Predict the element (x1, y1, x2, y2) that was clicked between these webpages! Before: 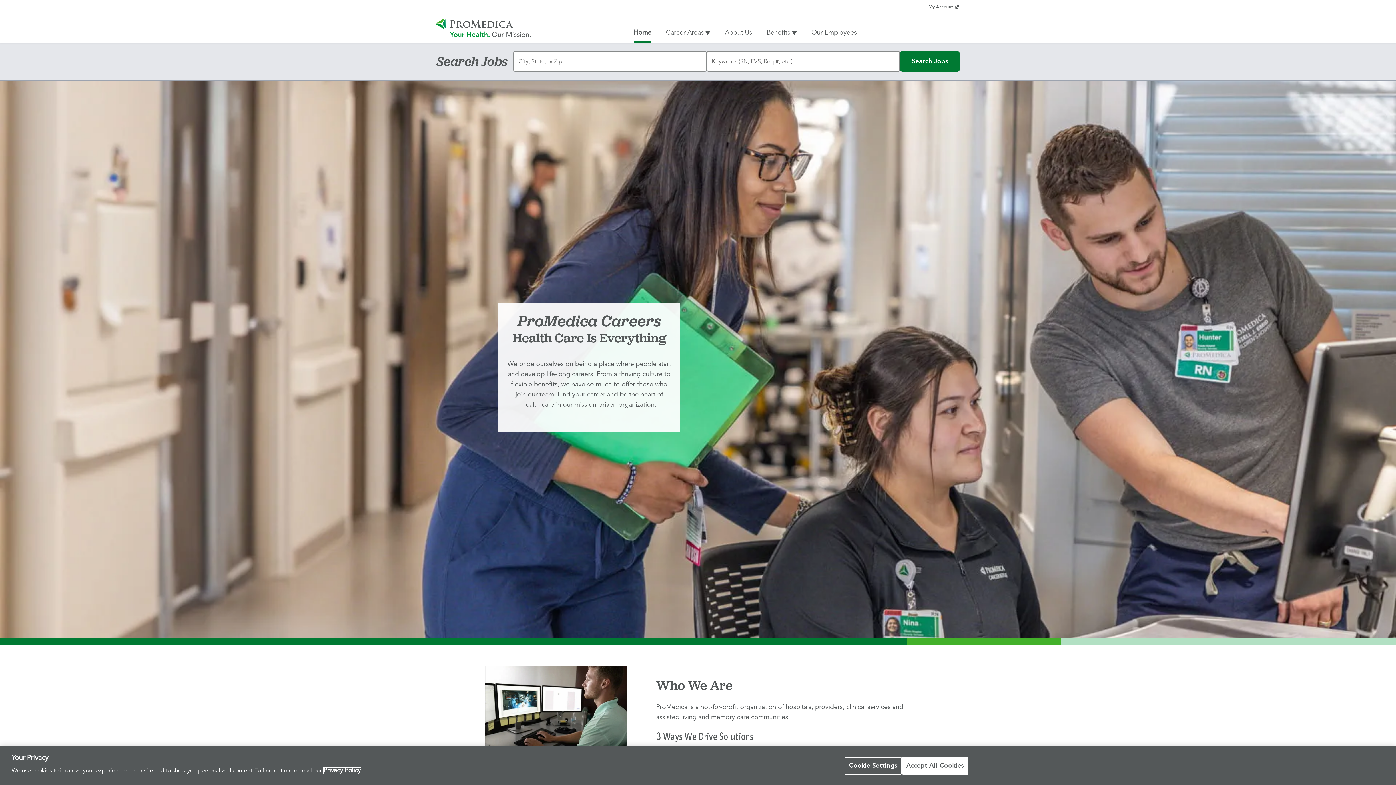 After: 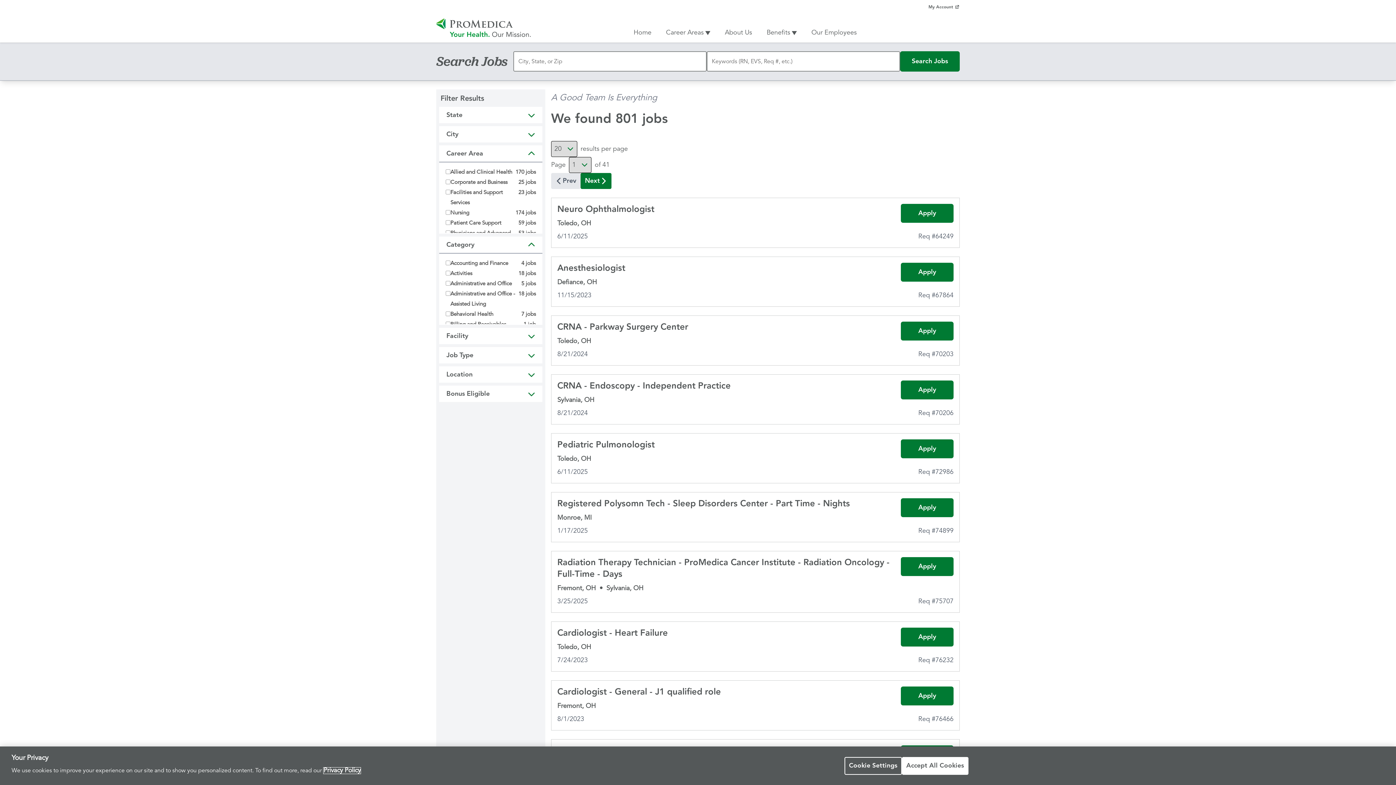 Action: bbox: (900, 51, 960, 71) label: Search Jobs